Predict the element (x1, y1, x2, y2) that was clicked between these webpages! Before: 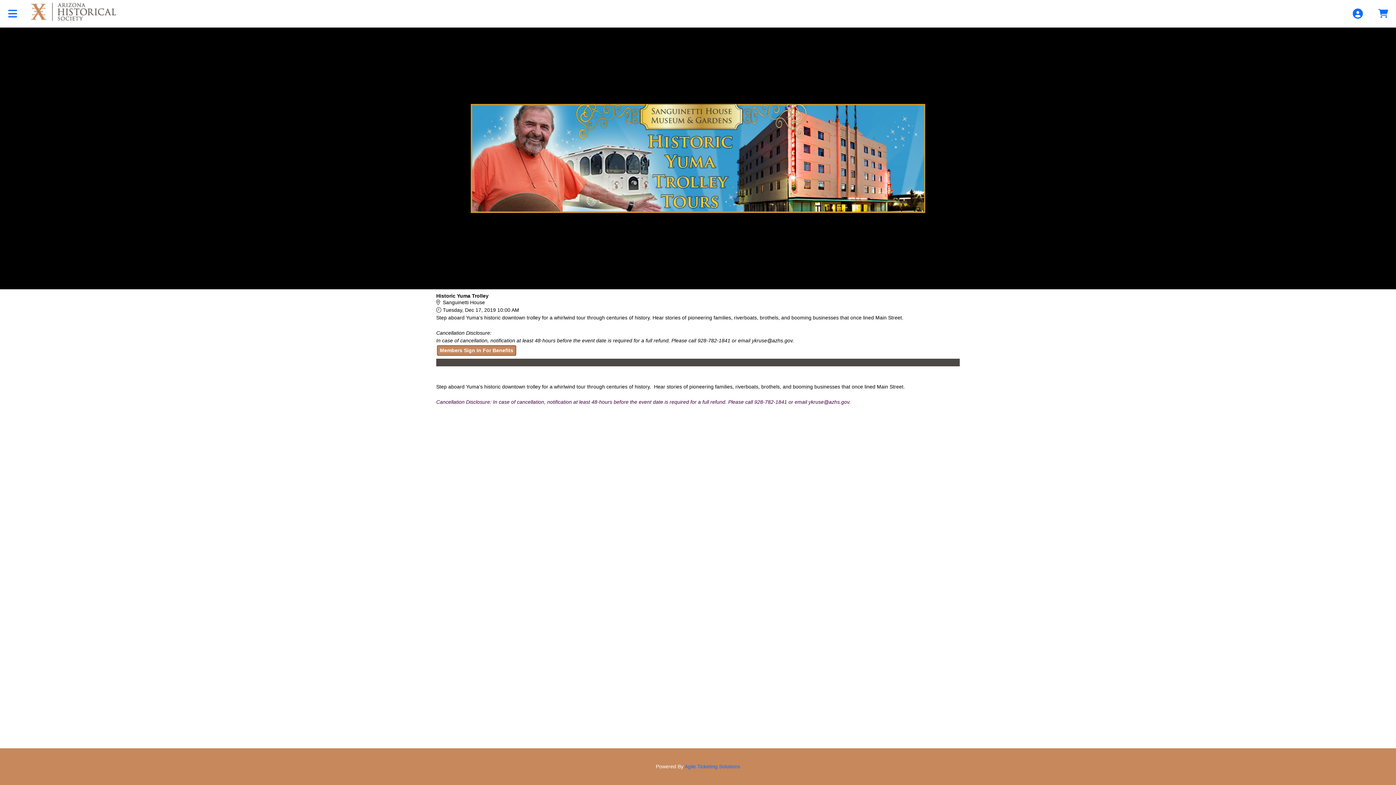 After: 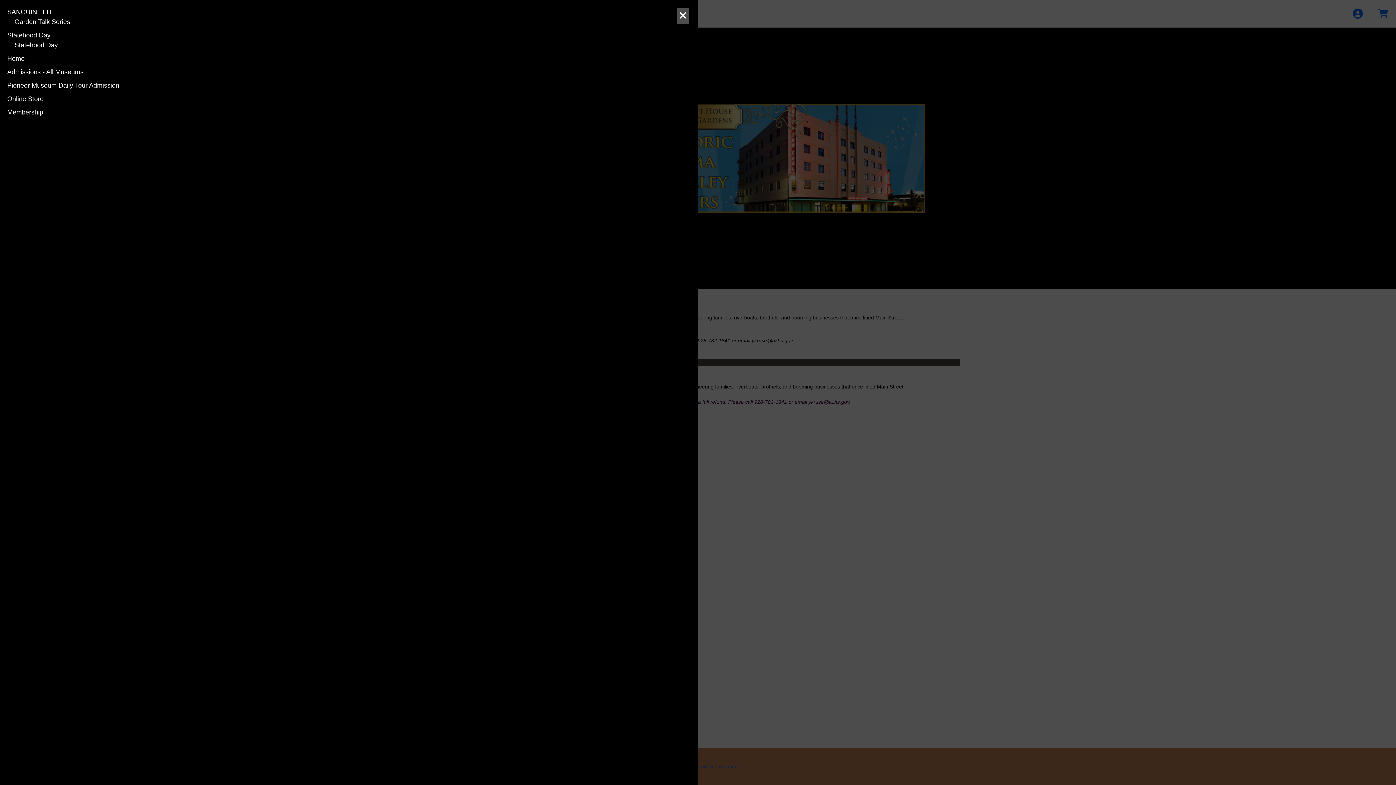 Action: bbox: (0, 0, 25, 27) label: View Main Menu